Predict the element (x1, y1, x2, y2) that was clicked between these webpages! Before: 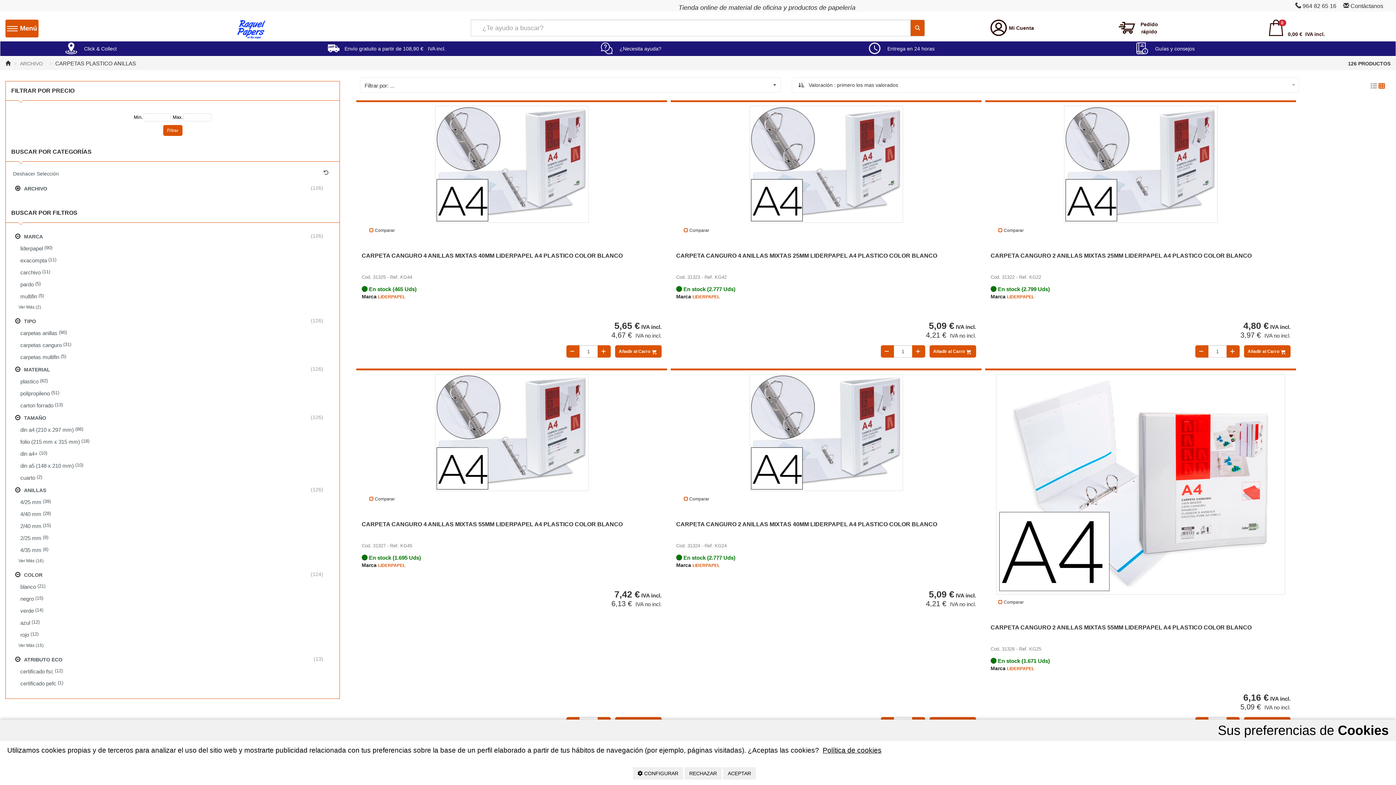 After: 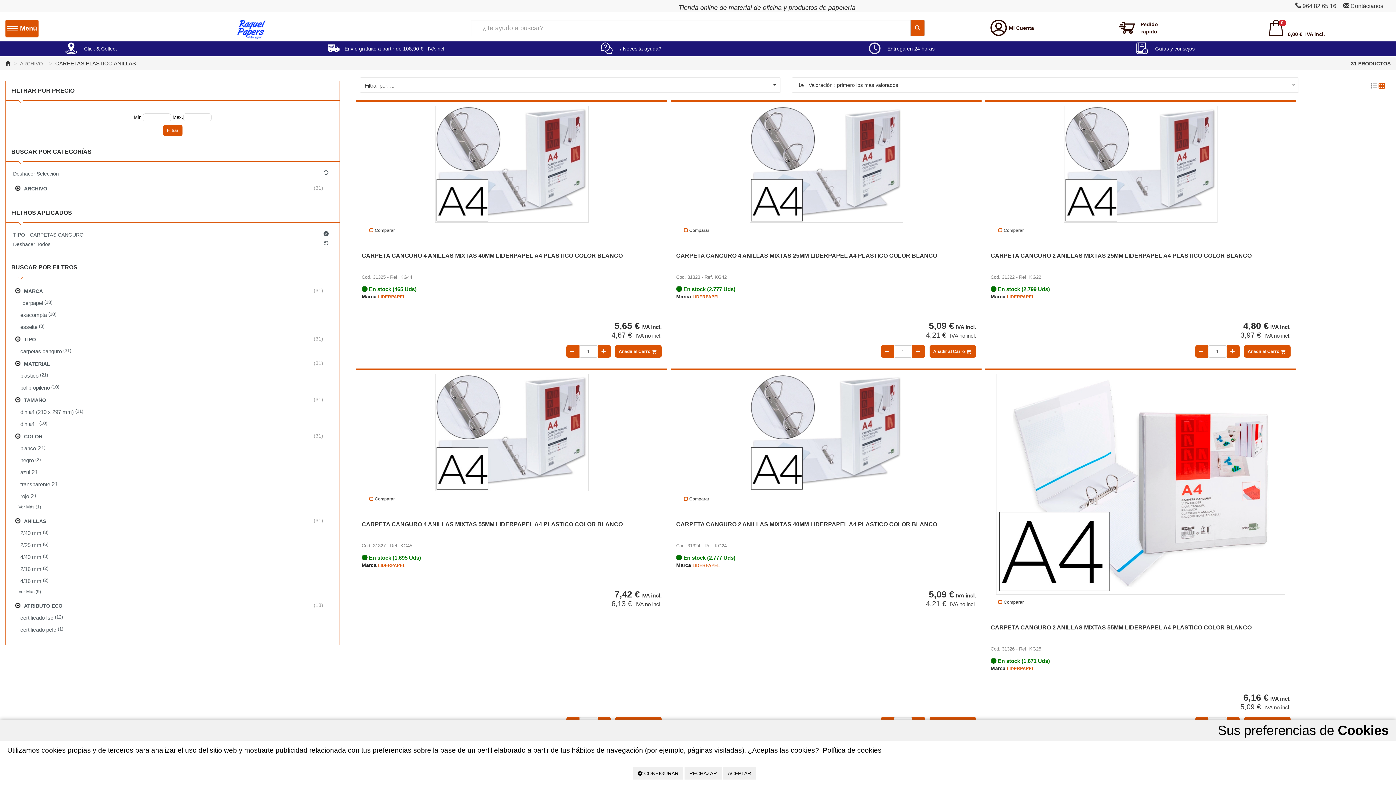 Action: label: carpetas canguro
 (31) bbox: (16, 339, 334, 351)